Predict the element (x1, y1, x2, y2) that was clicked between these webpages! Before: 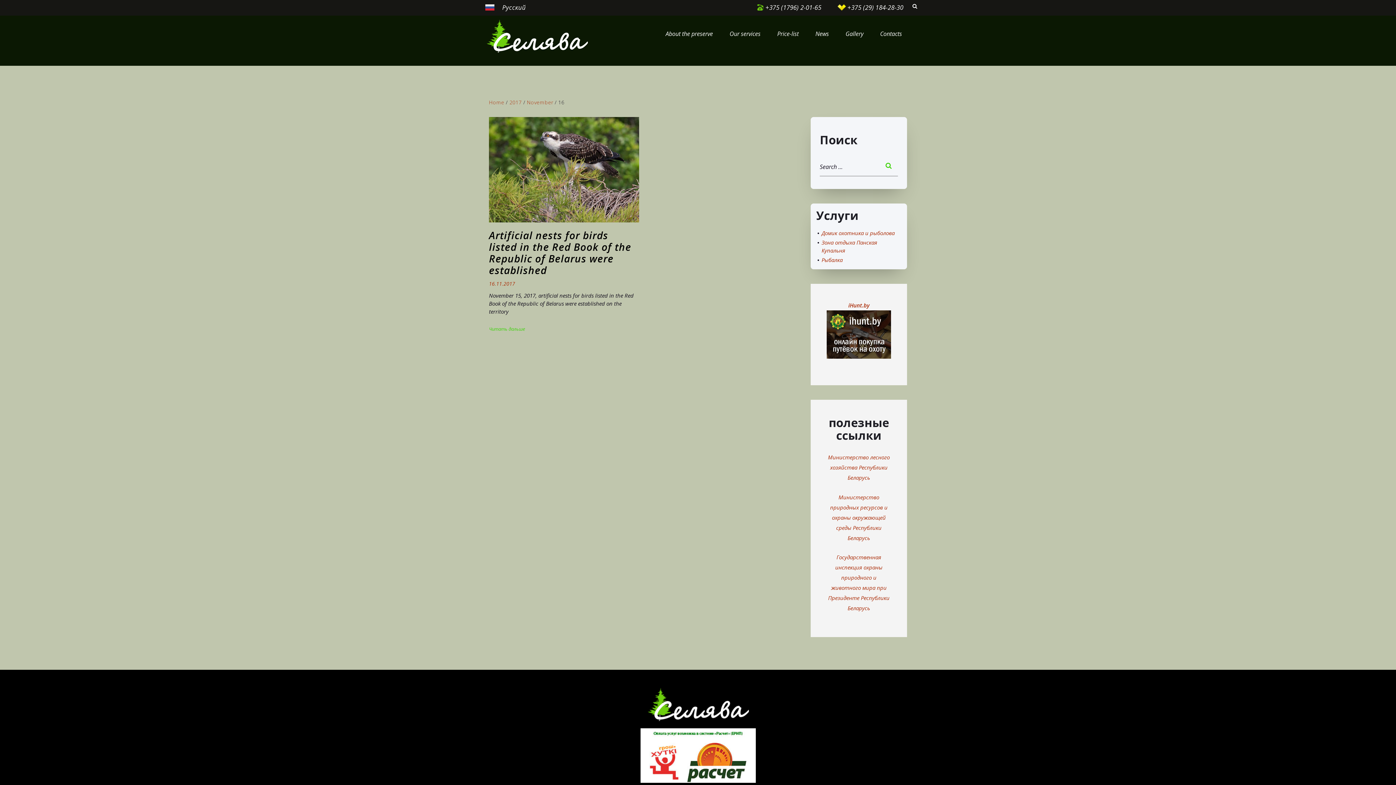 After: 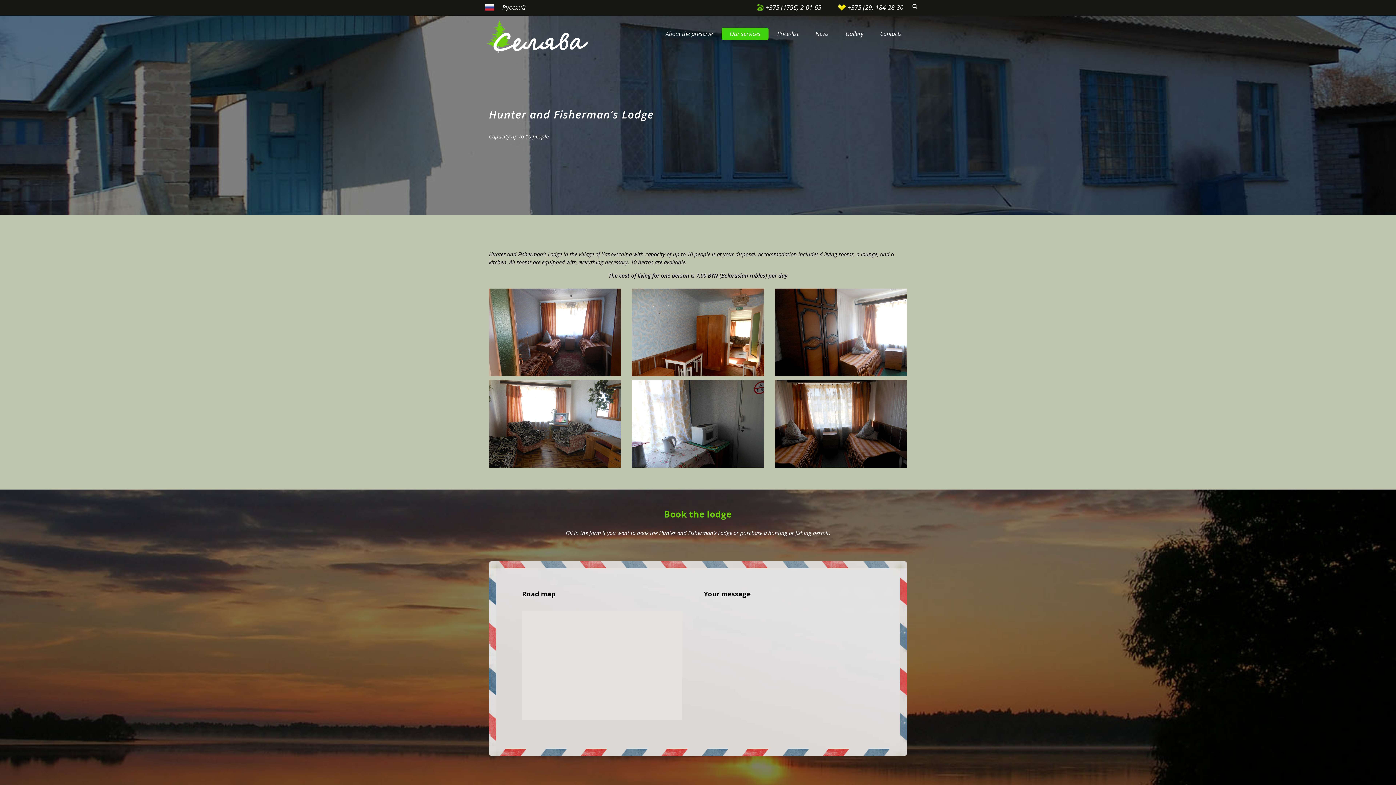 Action: bbox: (821, 229, 894, 236) label: Домик охотника и рыболова